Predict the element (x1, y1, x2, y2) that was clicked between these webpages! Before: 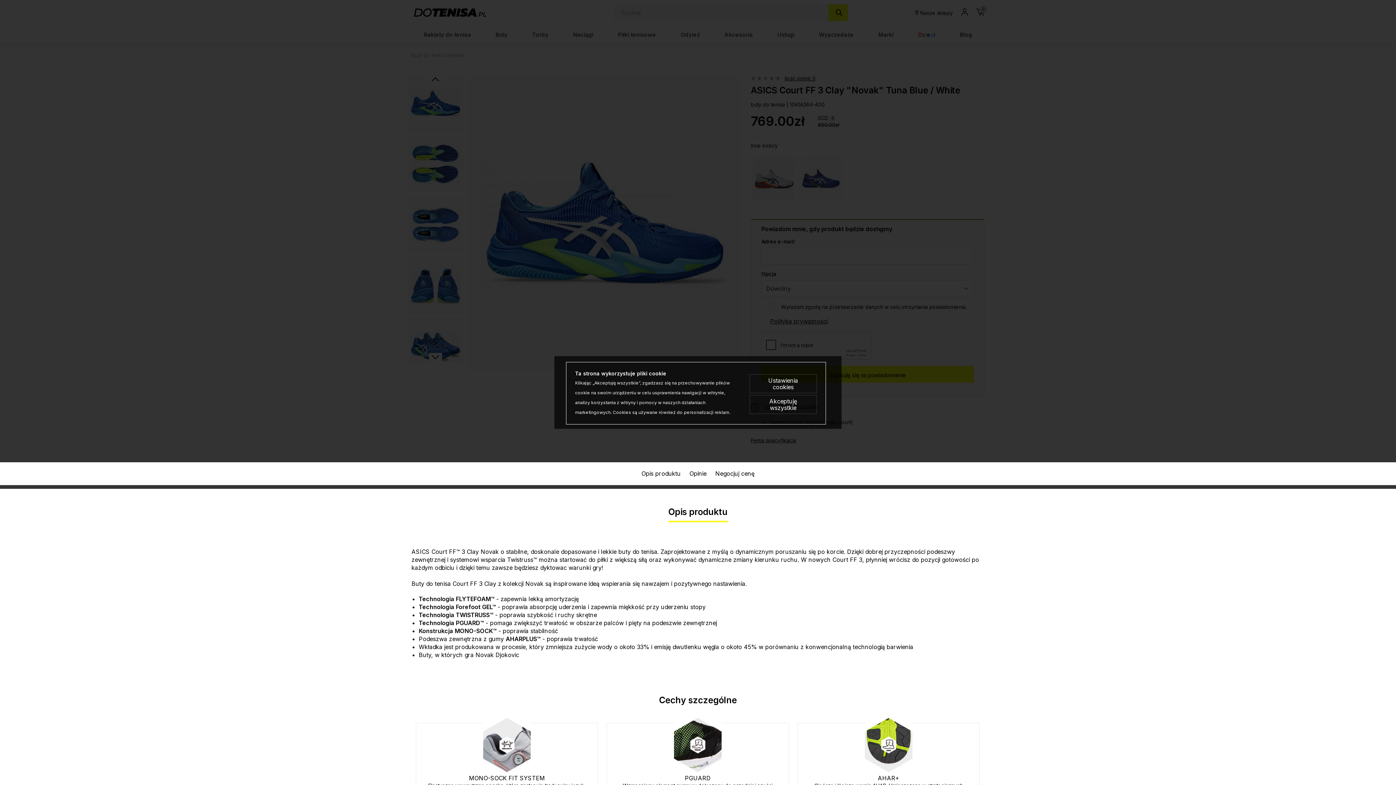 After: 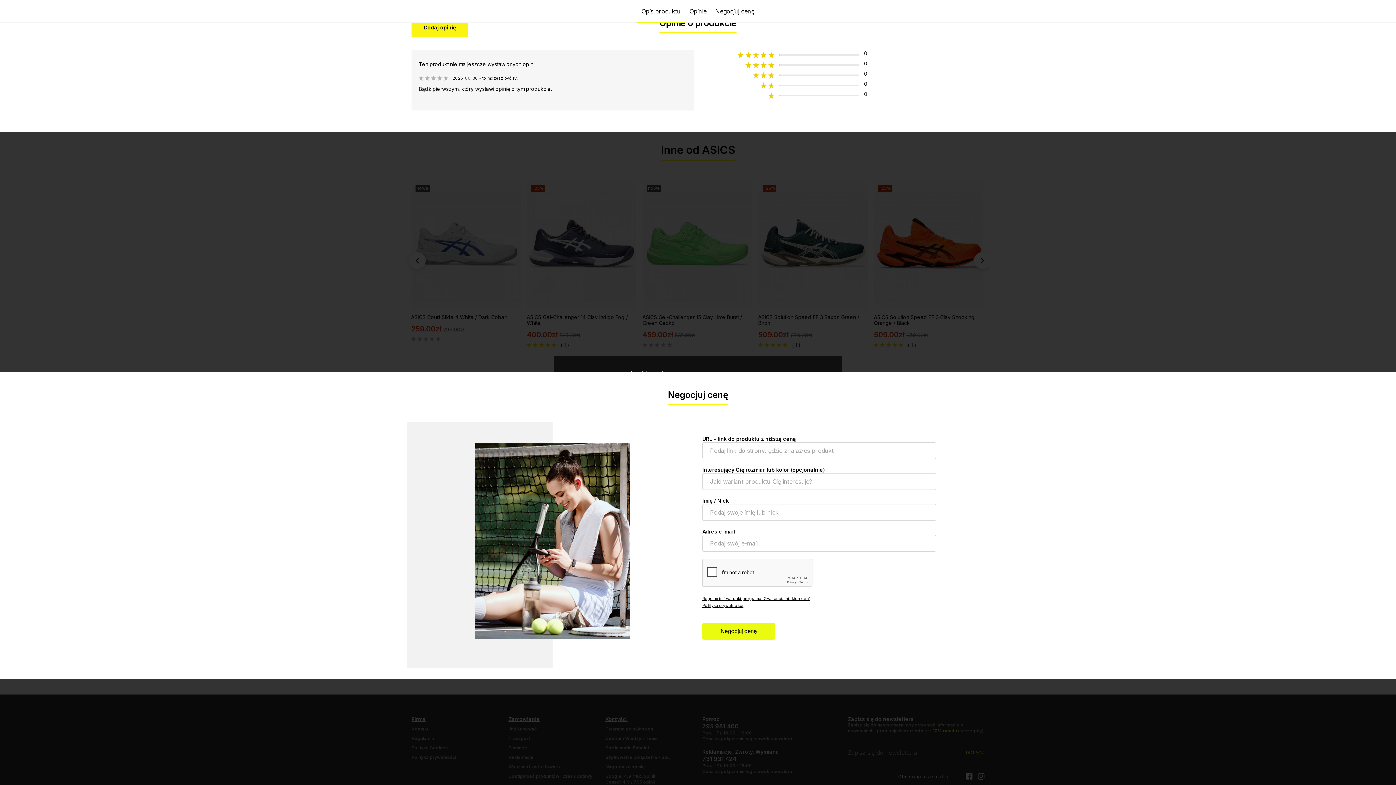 Action: label: Opinie bbox: (685, 462, 711, 485)